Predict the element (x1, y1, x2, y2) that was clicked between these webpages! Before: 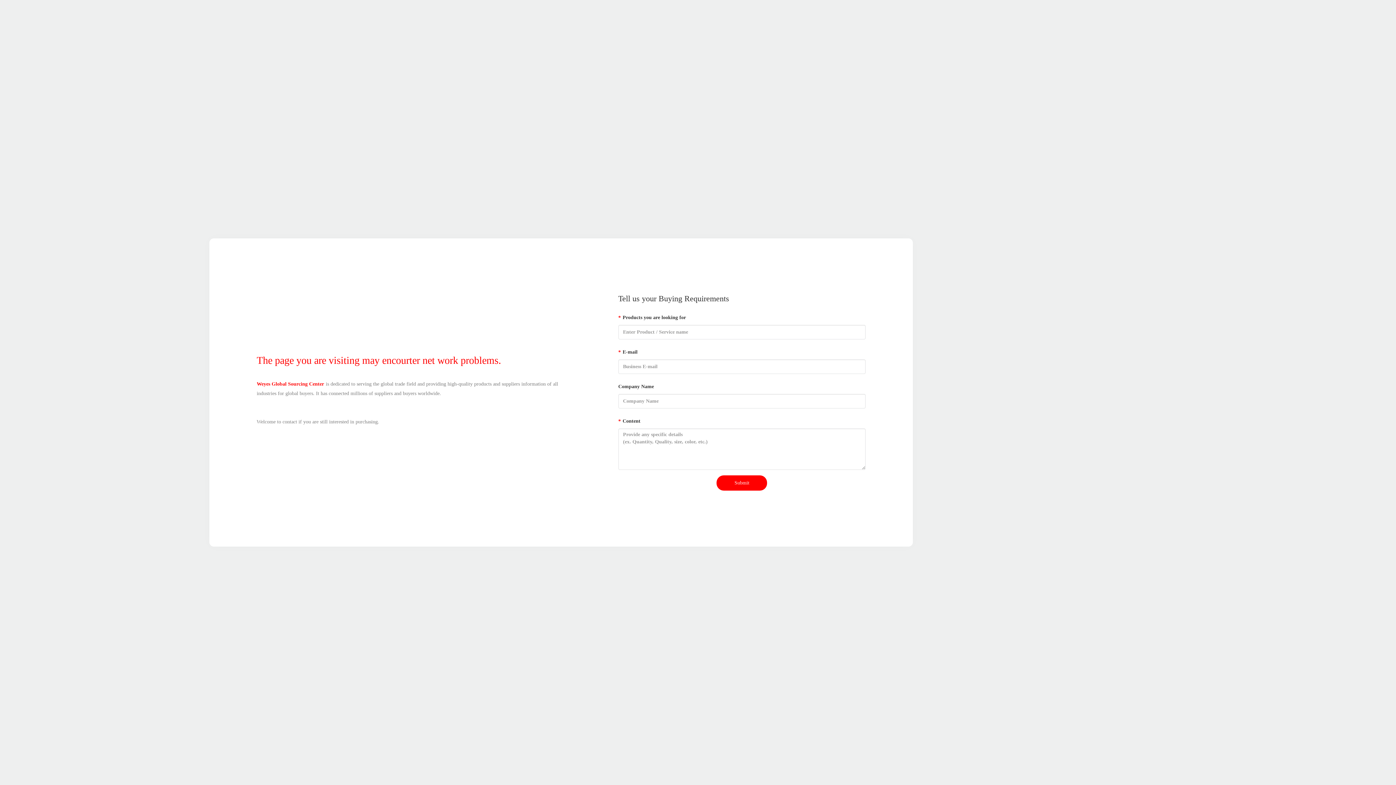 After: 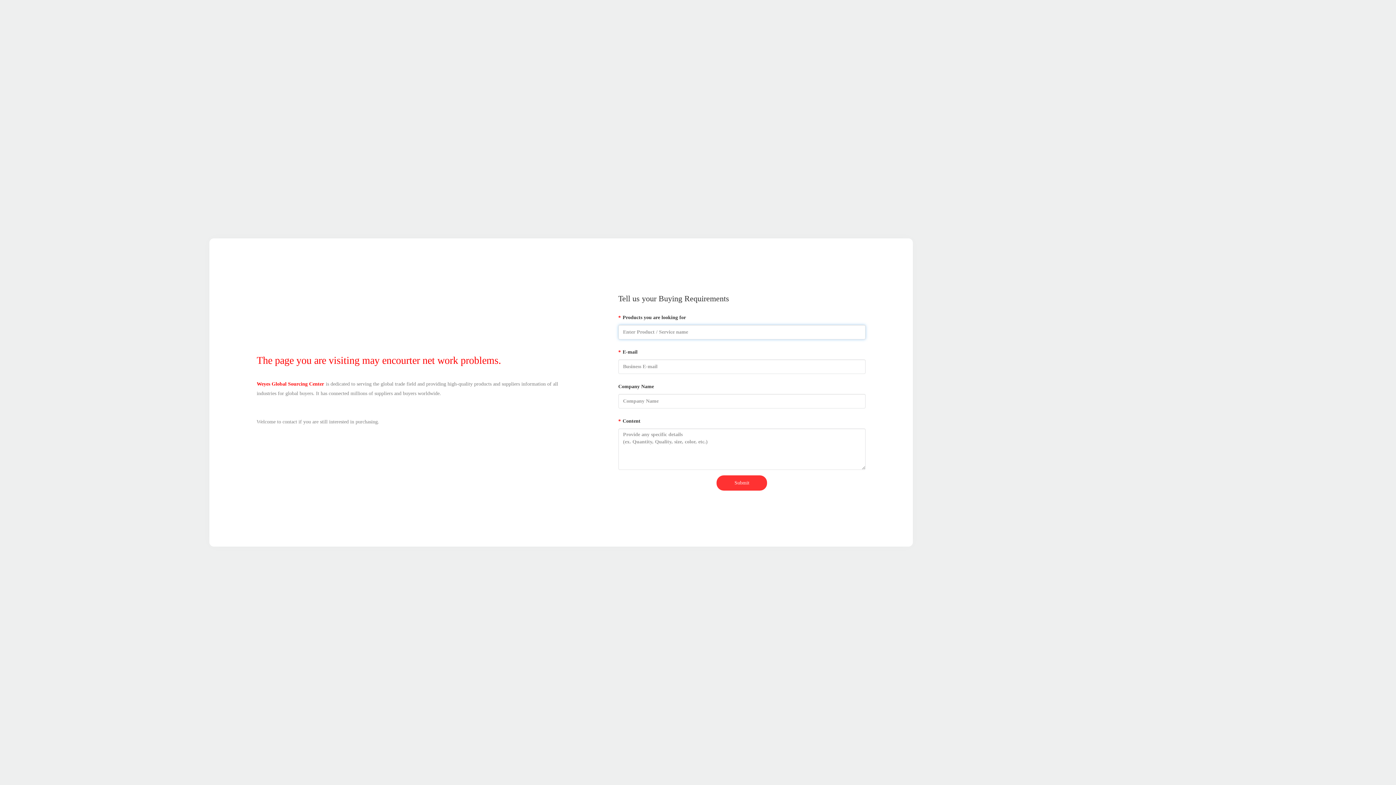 Action: bbox: (716, 475, 767, 490) label: Submit